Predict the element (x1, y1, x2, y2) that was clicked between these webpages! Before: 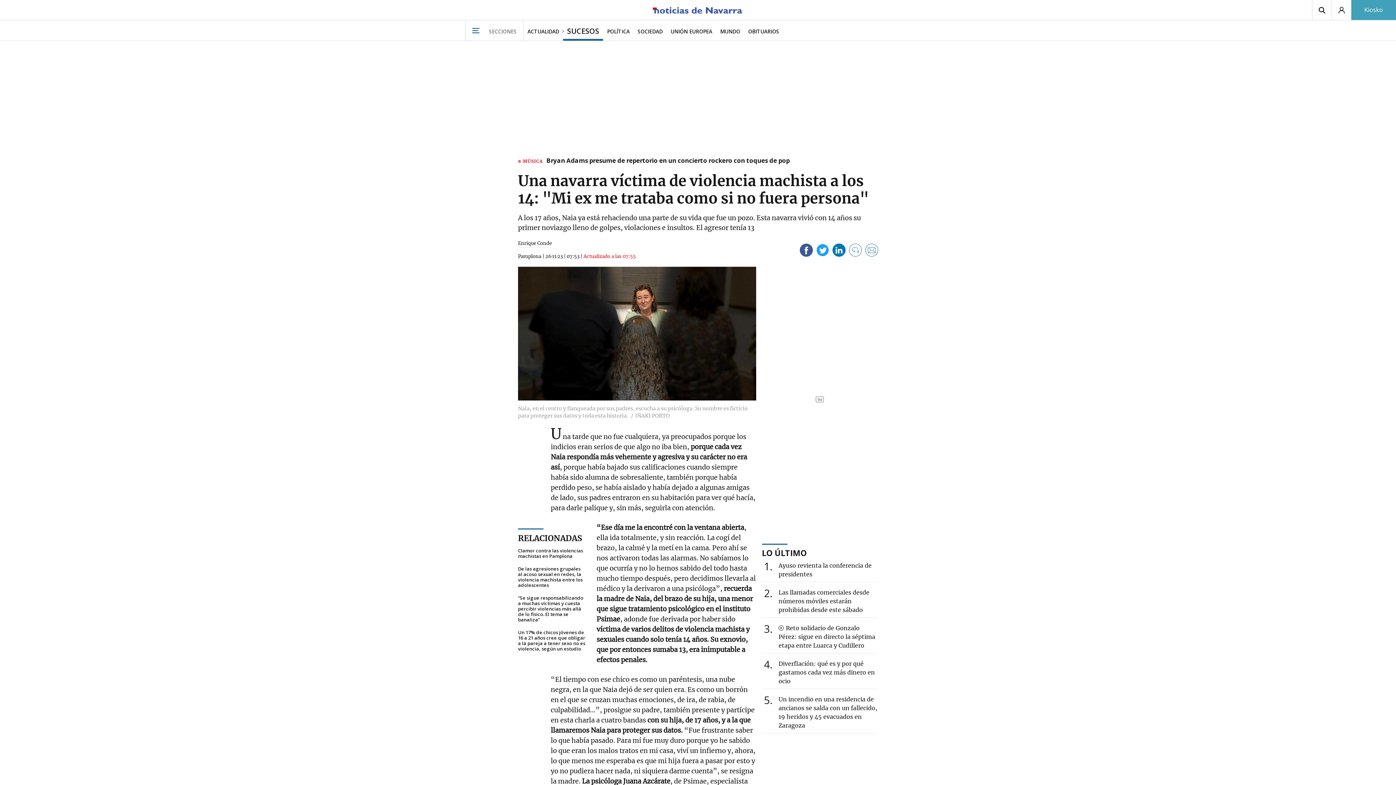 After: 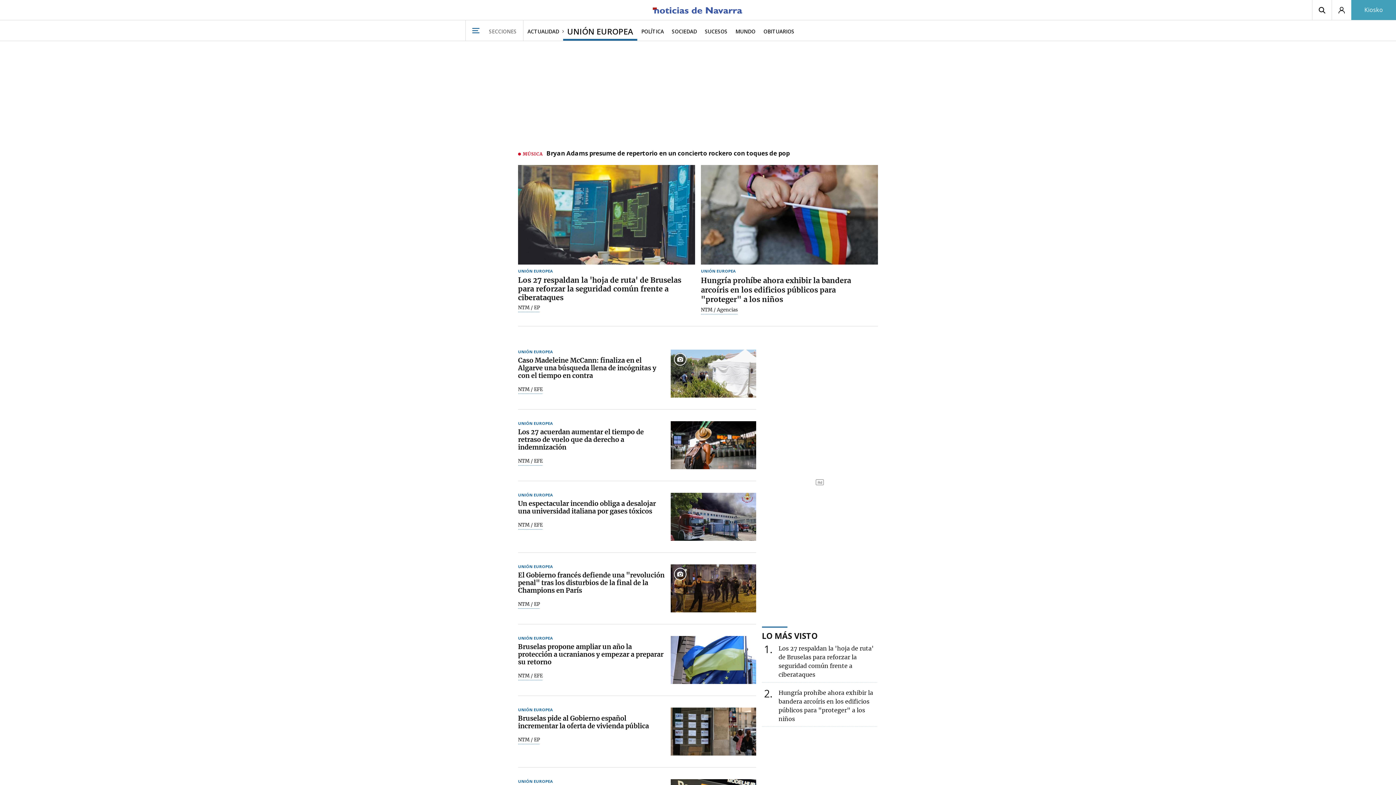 Action: bbox: (666, 20, 716, 40) label: UNIÓN EUROPEA